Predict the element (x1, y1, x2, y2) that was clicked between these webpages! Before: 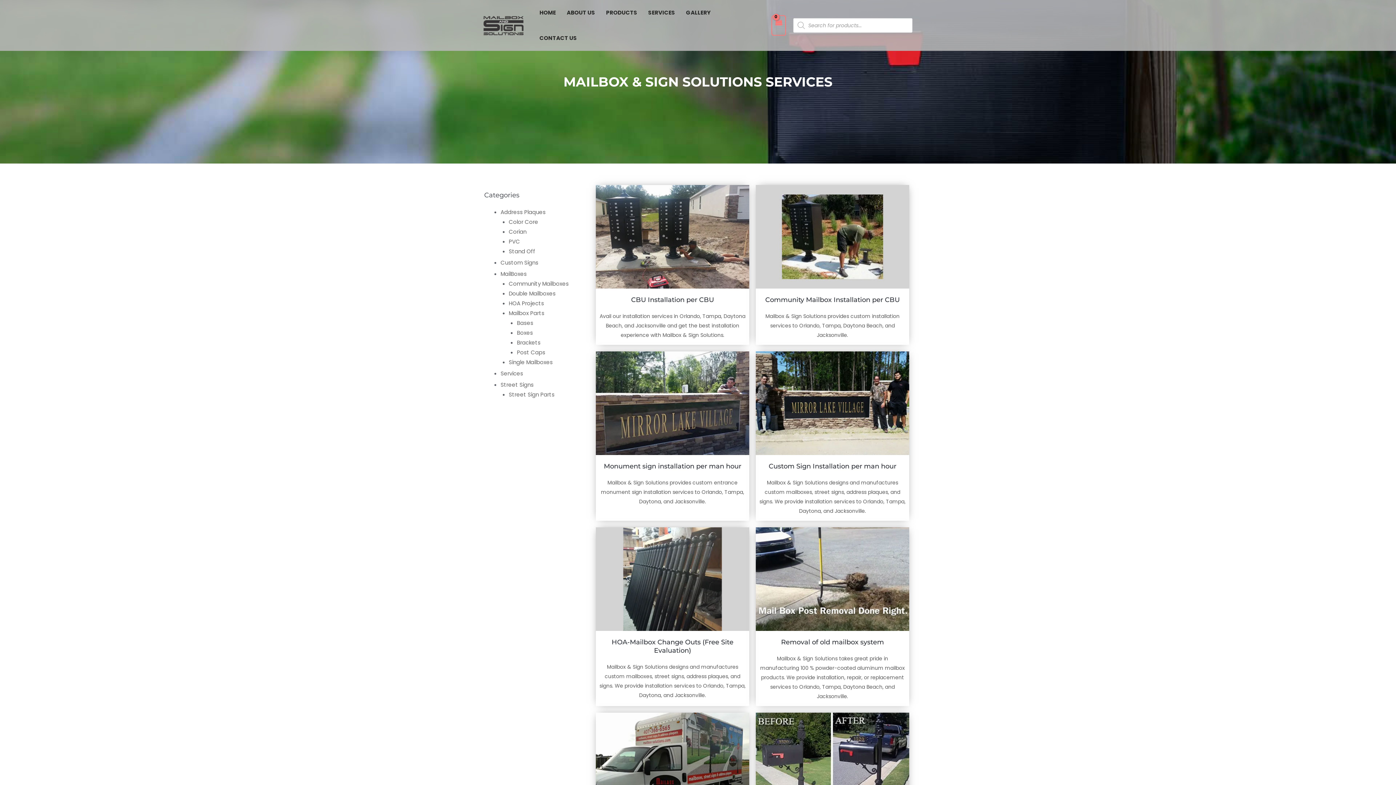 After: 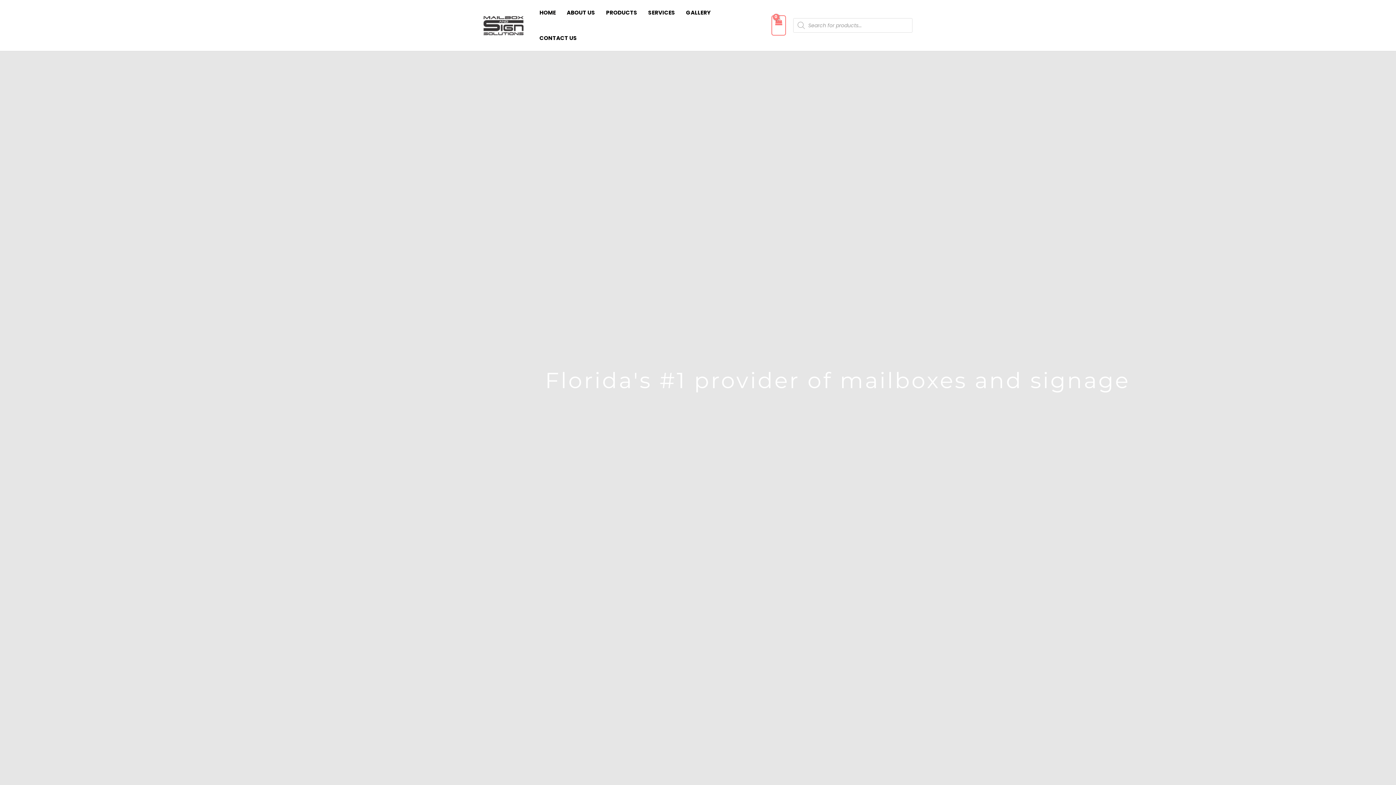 Action: bbox: (480, 21, 526, 28)